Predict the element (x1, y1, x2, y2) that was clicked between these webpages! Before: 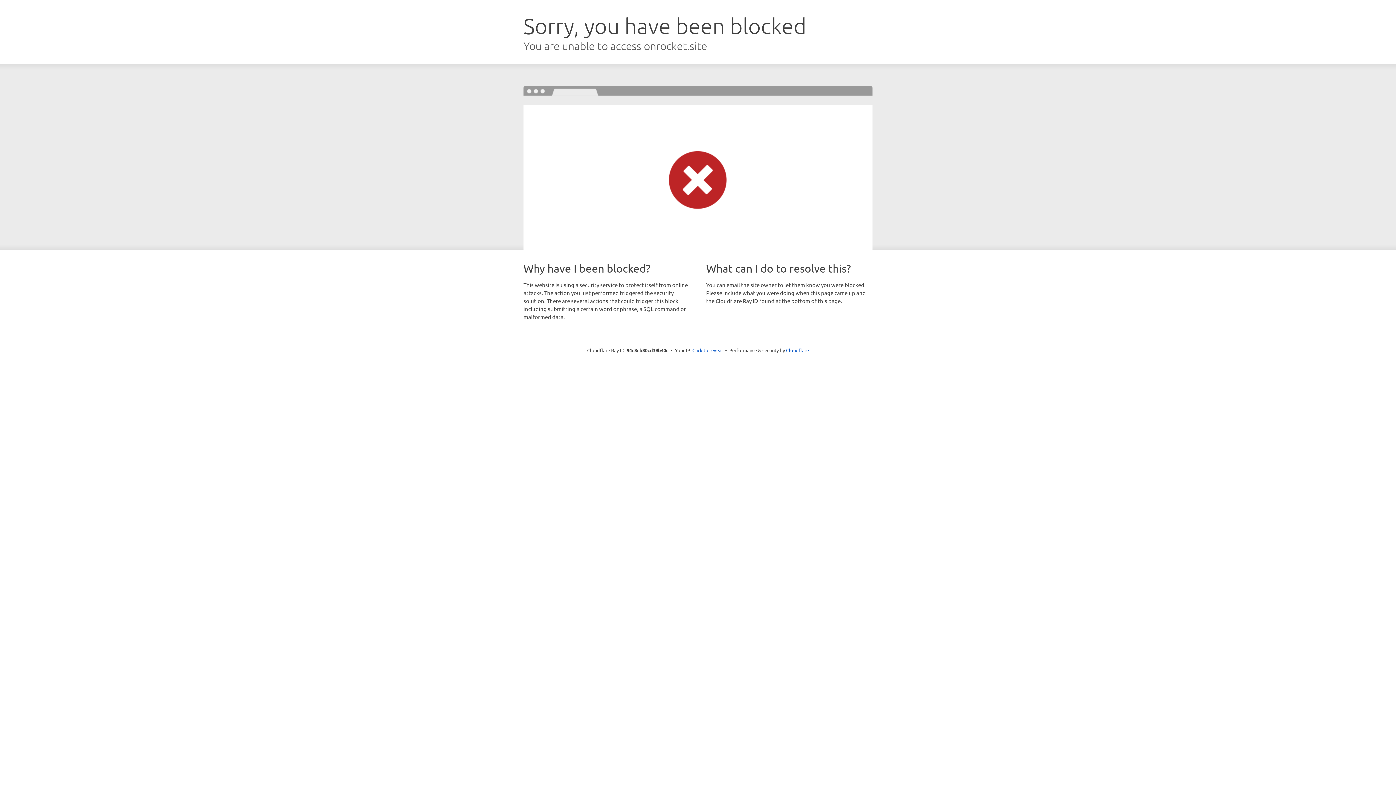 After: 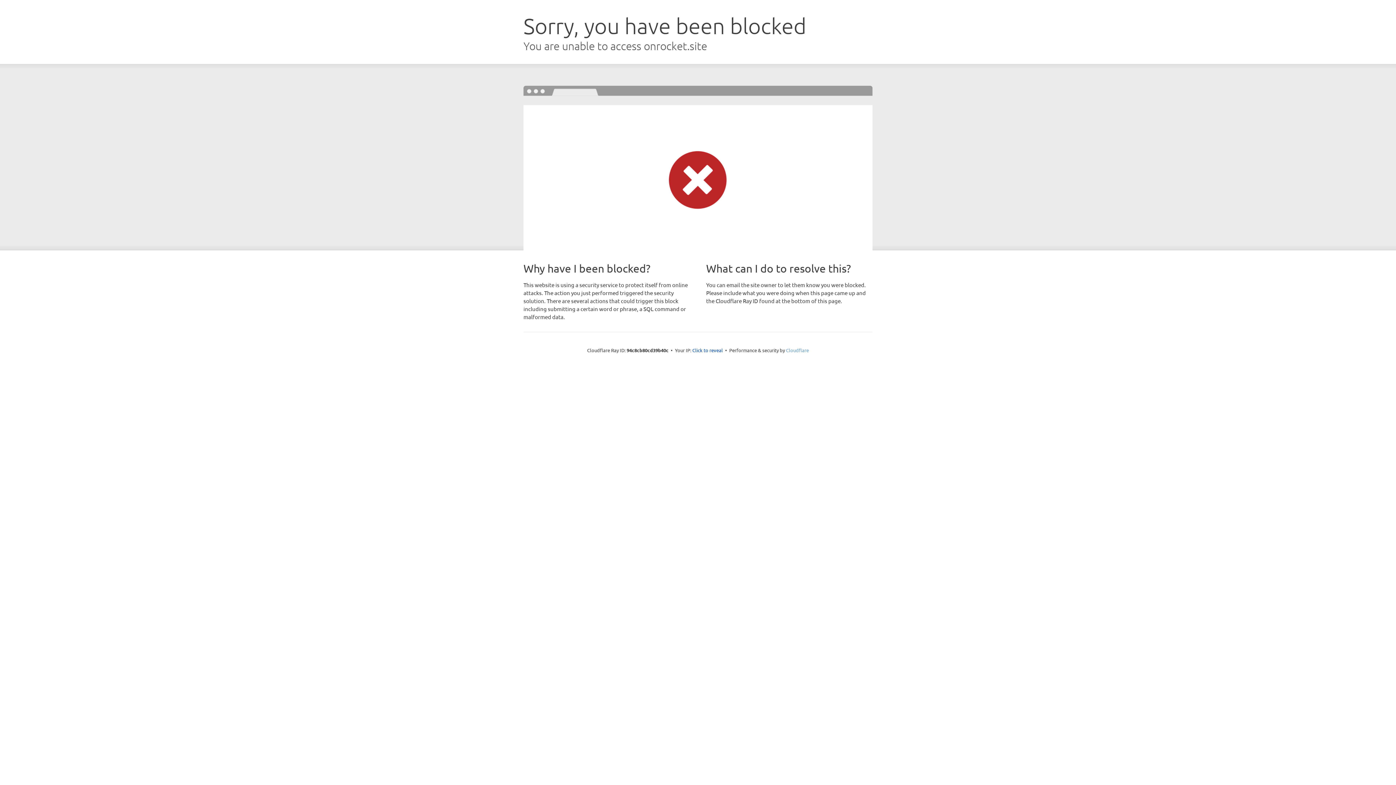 Action: bbox: (786, 347, 809, 353) label: Cloudflare